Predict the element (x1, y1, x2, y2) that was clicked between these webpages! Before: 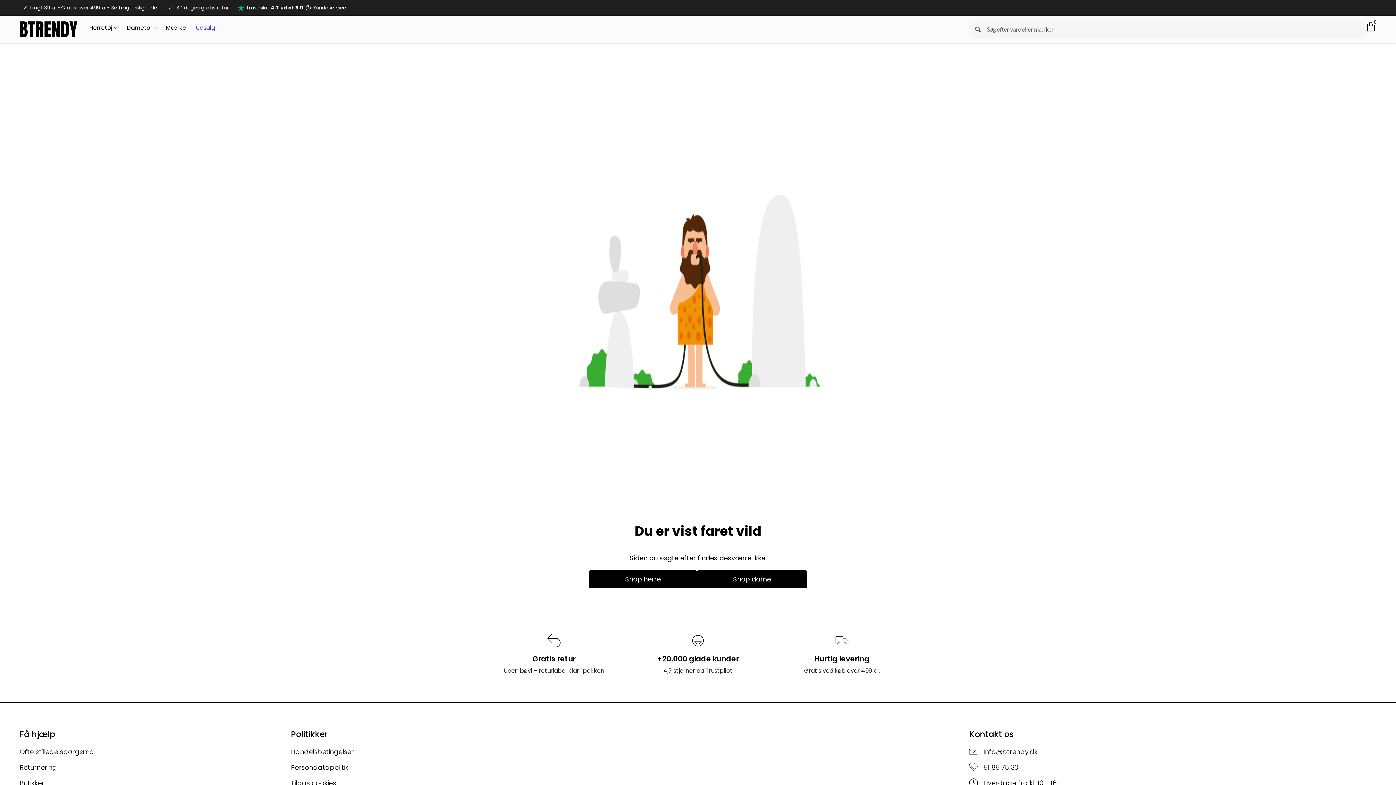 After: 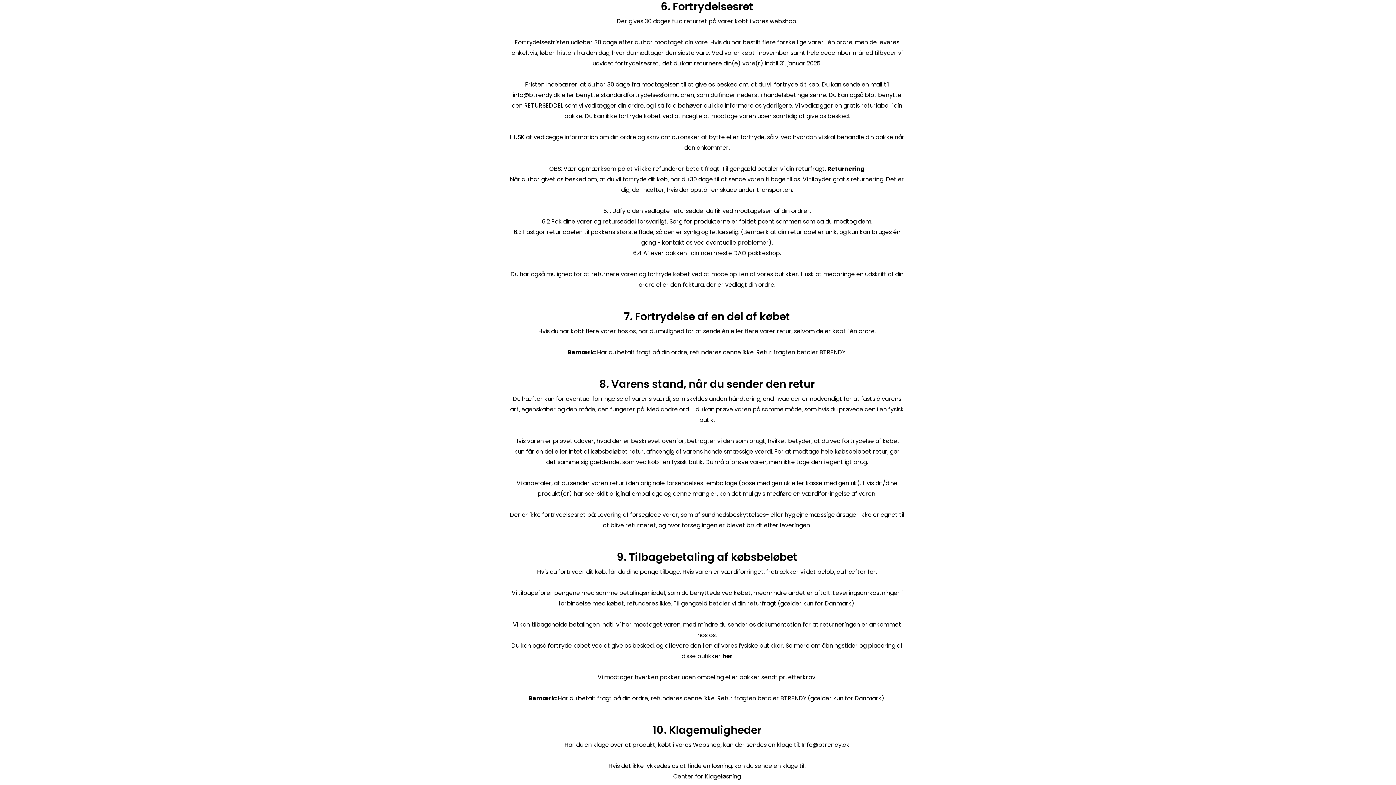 Action: bbox: (19, 761, 291, 773) label: Returnering